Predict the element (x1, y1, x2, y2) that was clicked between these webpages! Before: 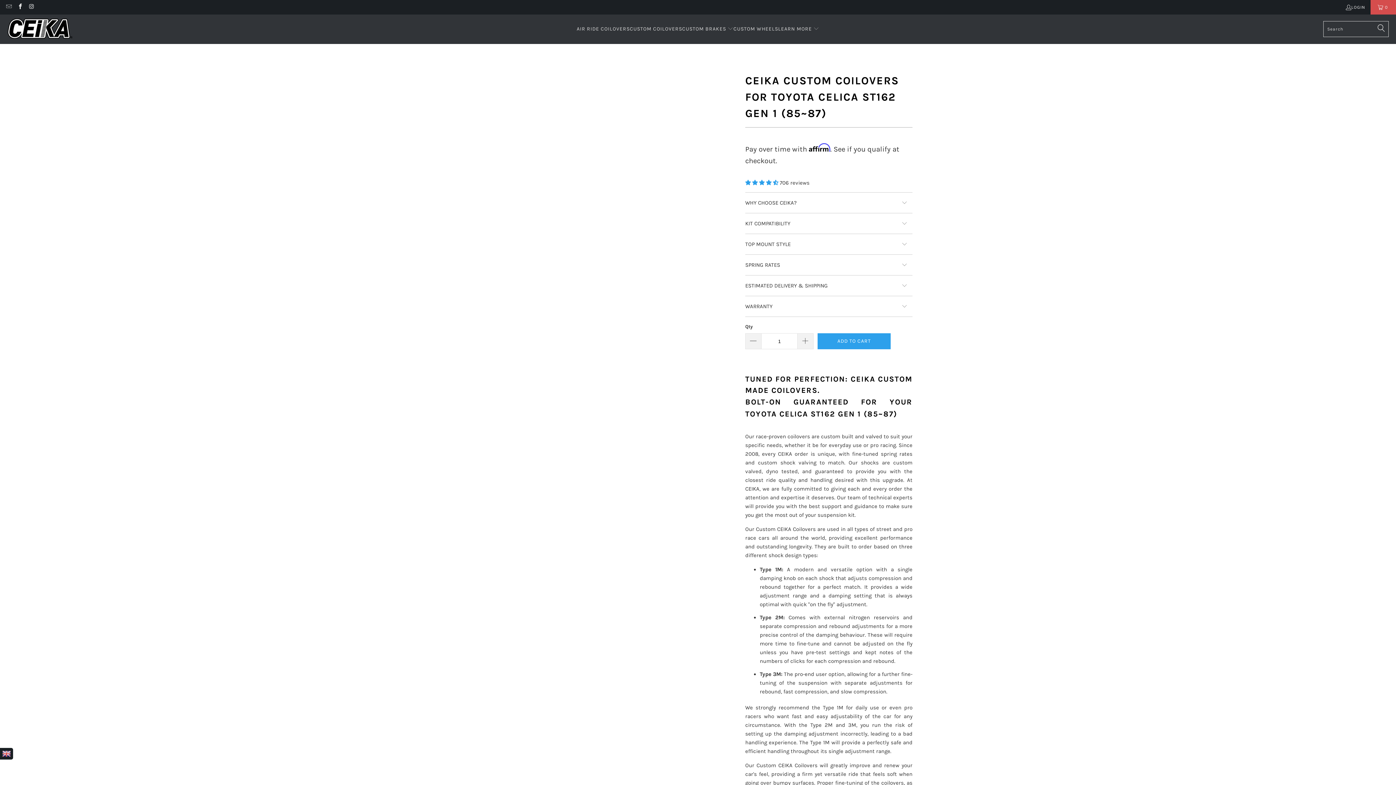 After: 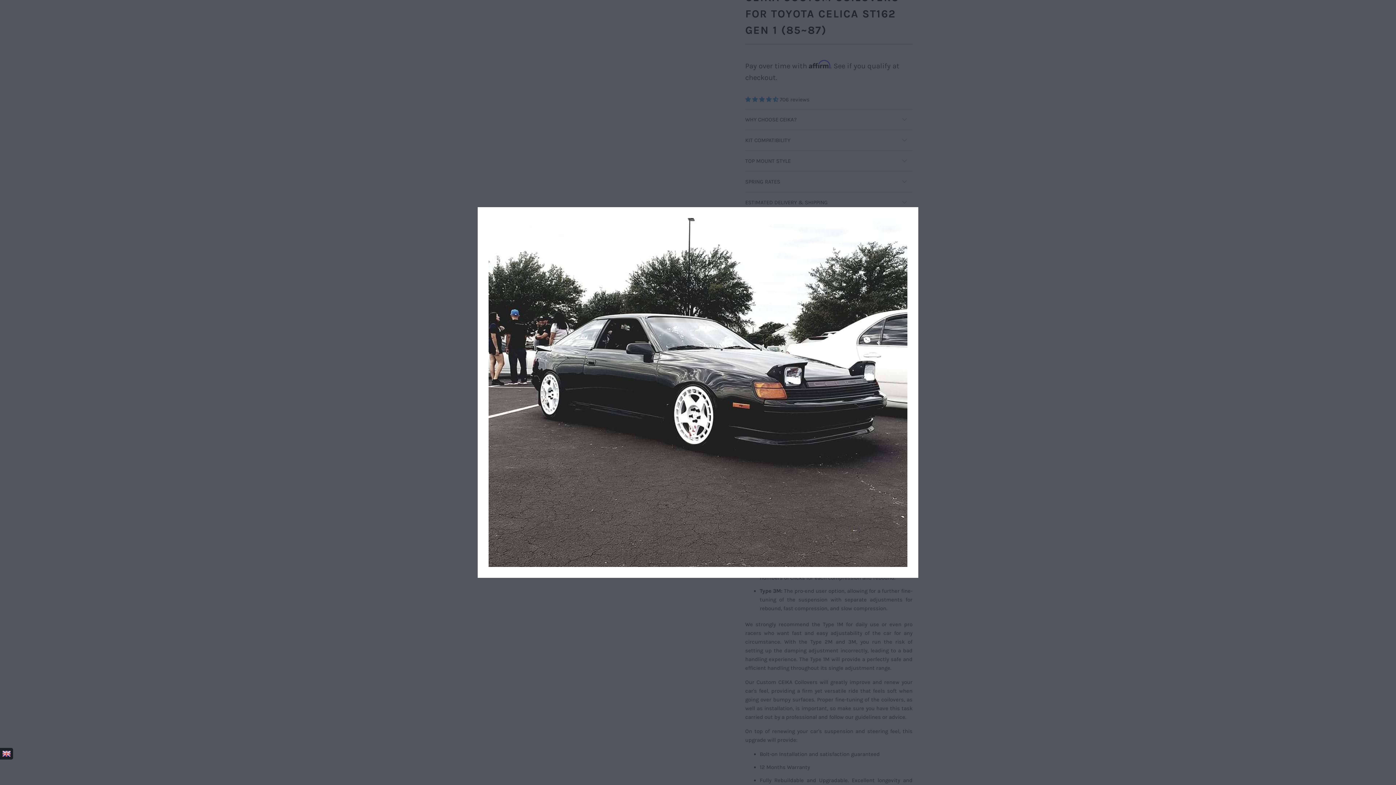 Action: bbox: (483, 656, 738, 868)